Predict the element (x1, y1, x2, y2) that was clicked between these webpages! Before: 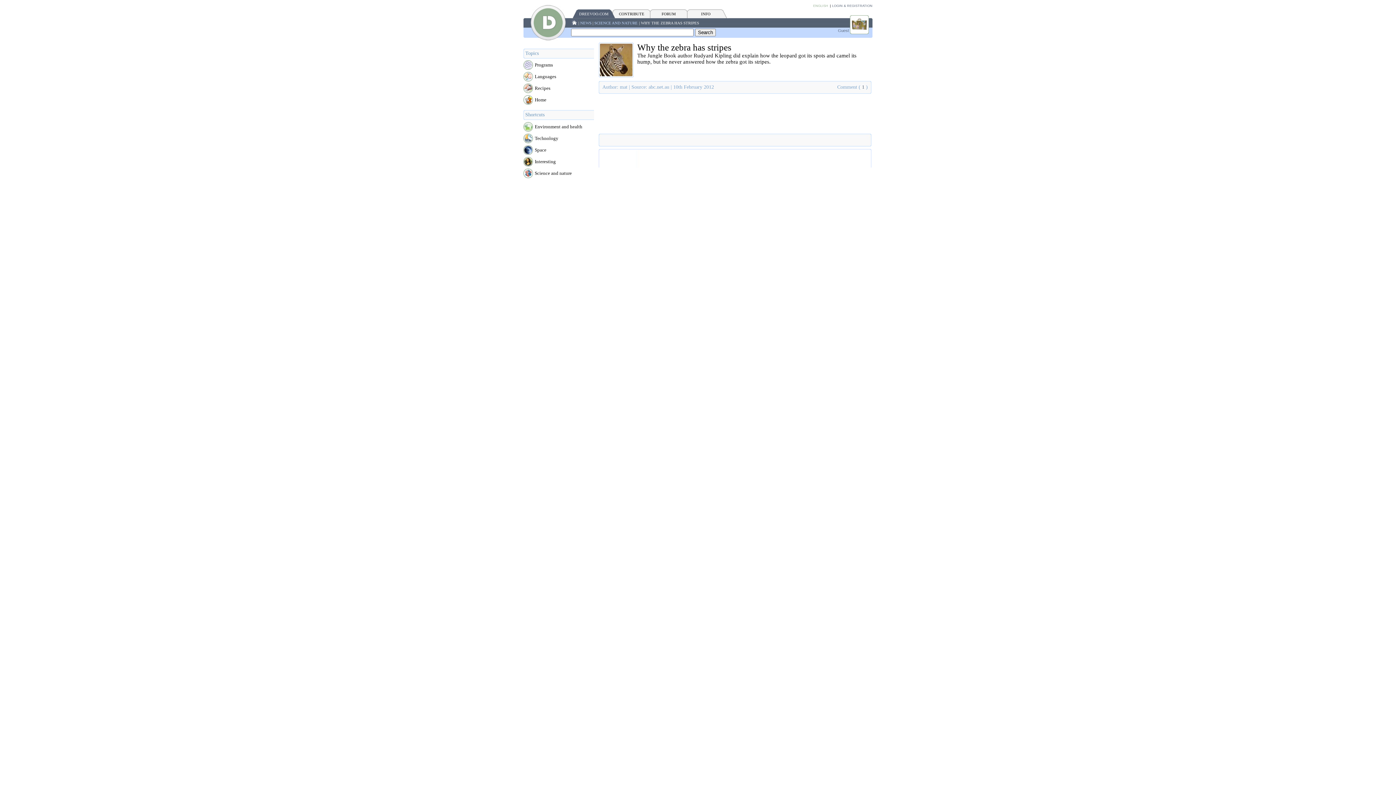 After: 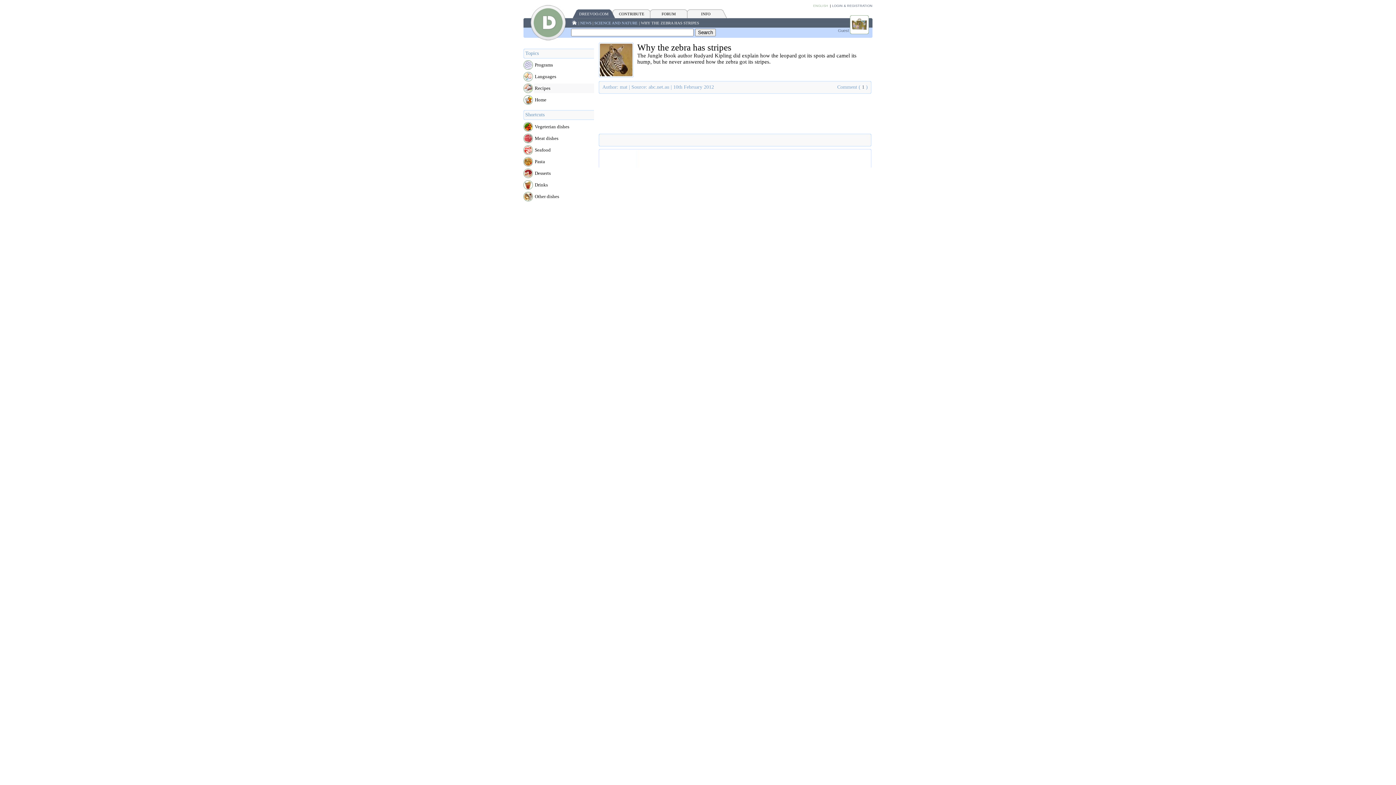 Action: label: Recipes bbox: (533, 85, 550, 90)